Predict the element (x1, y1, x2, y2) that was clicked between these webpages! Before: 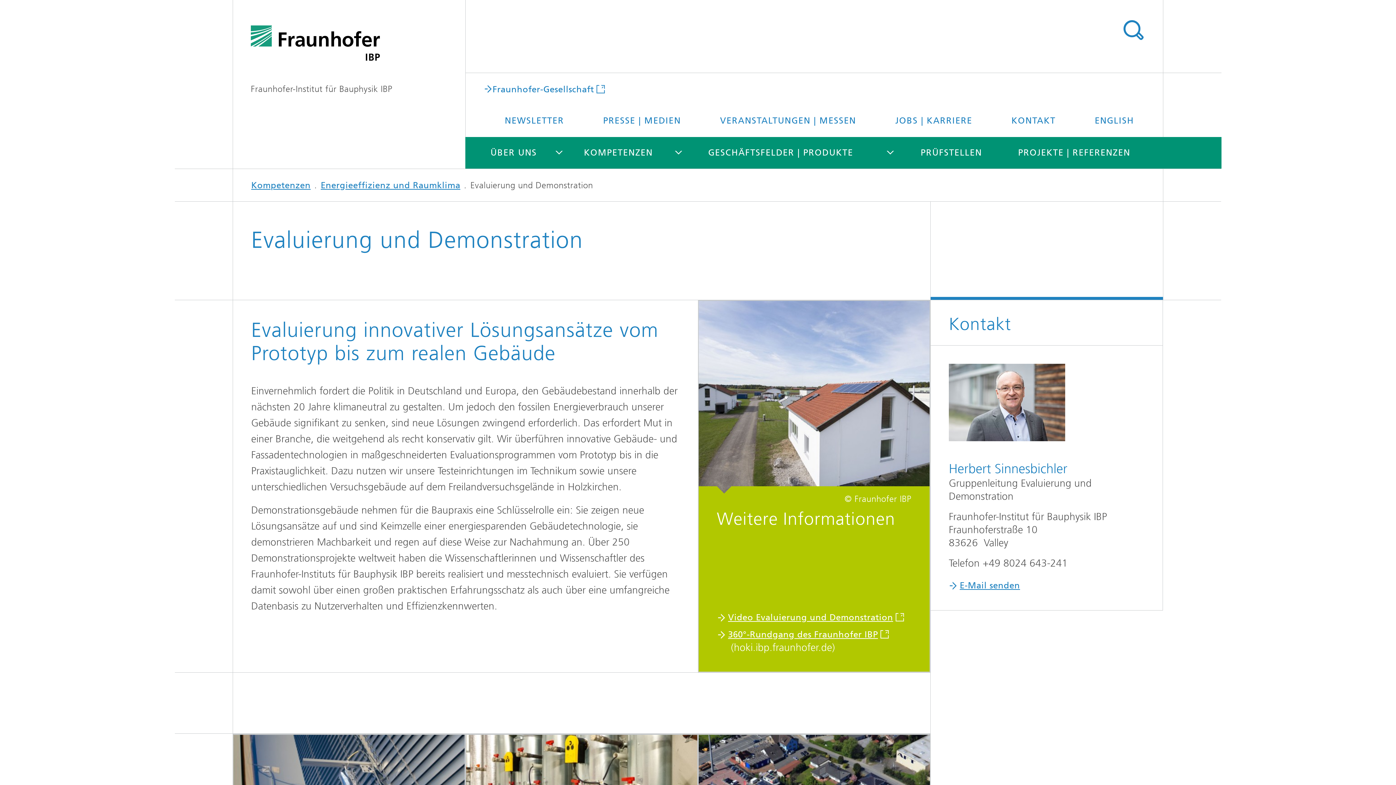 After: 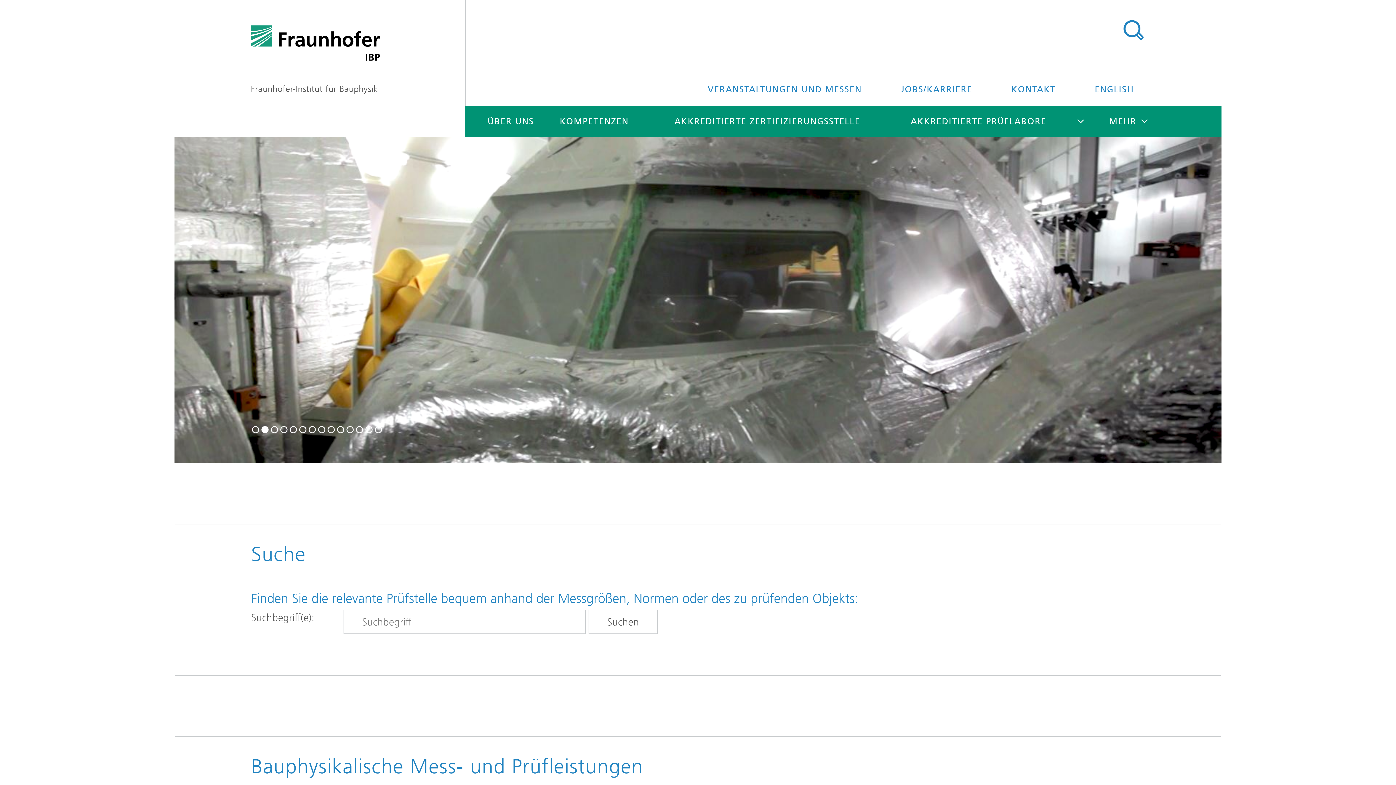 Action: bbox: (906, 137, 996, 168) label: PRÜFSTELLEN